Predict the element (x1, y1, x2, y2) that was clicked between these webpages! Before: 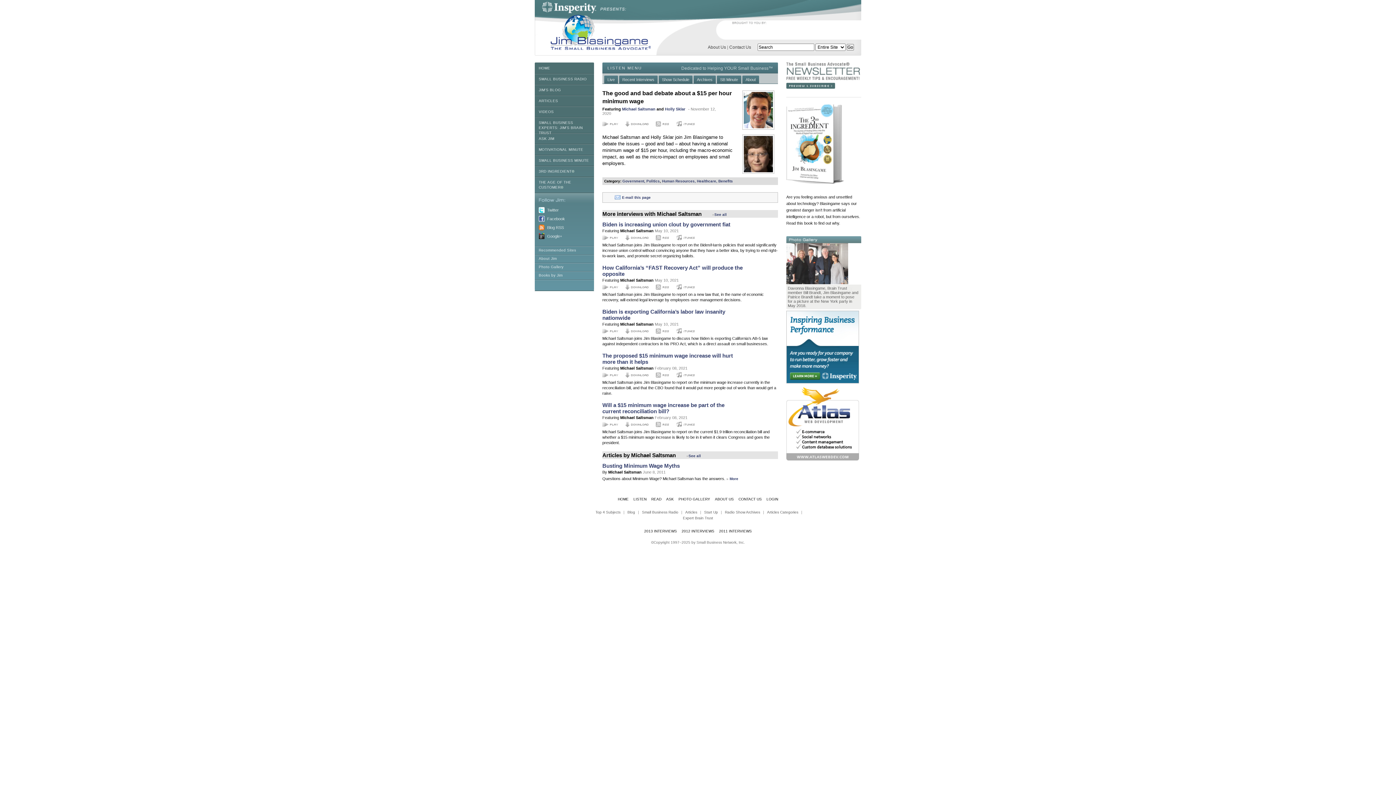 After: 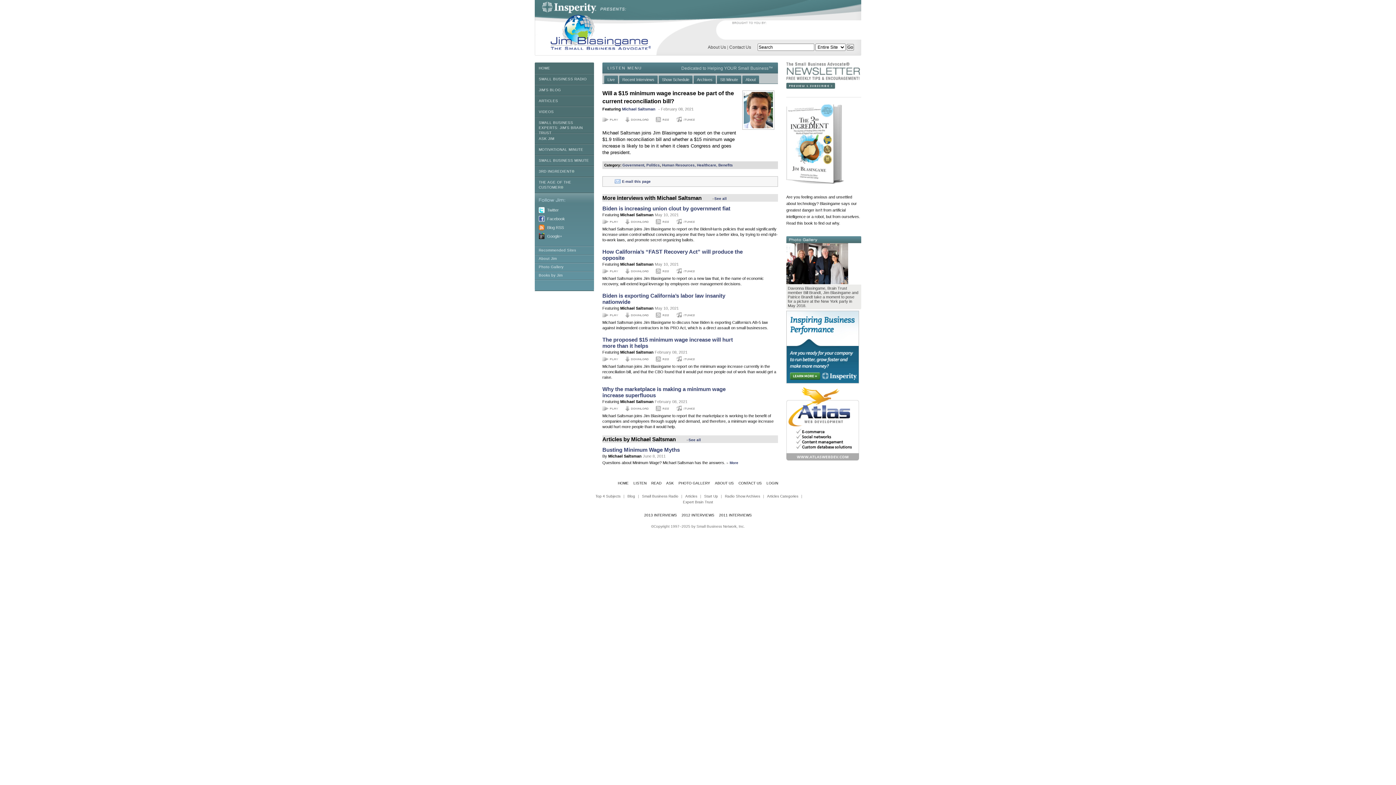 Action: label: Will a $15 minimum wage increase be part of the current reconciliation bill? bbox: (602, 402, 724, 414)